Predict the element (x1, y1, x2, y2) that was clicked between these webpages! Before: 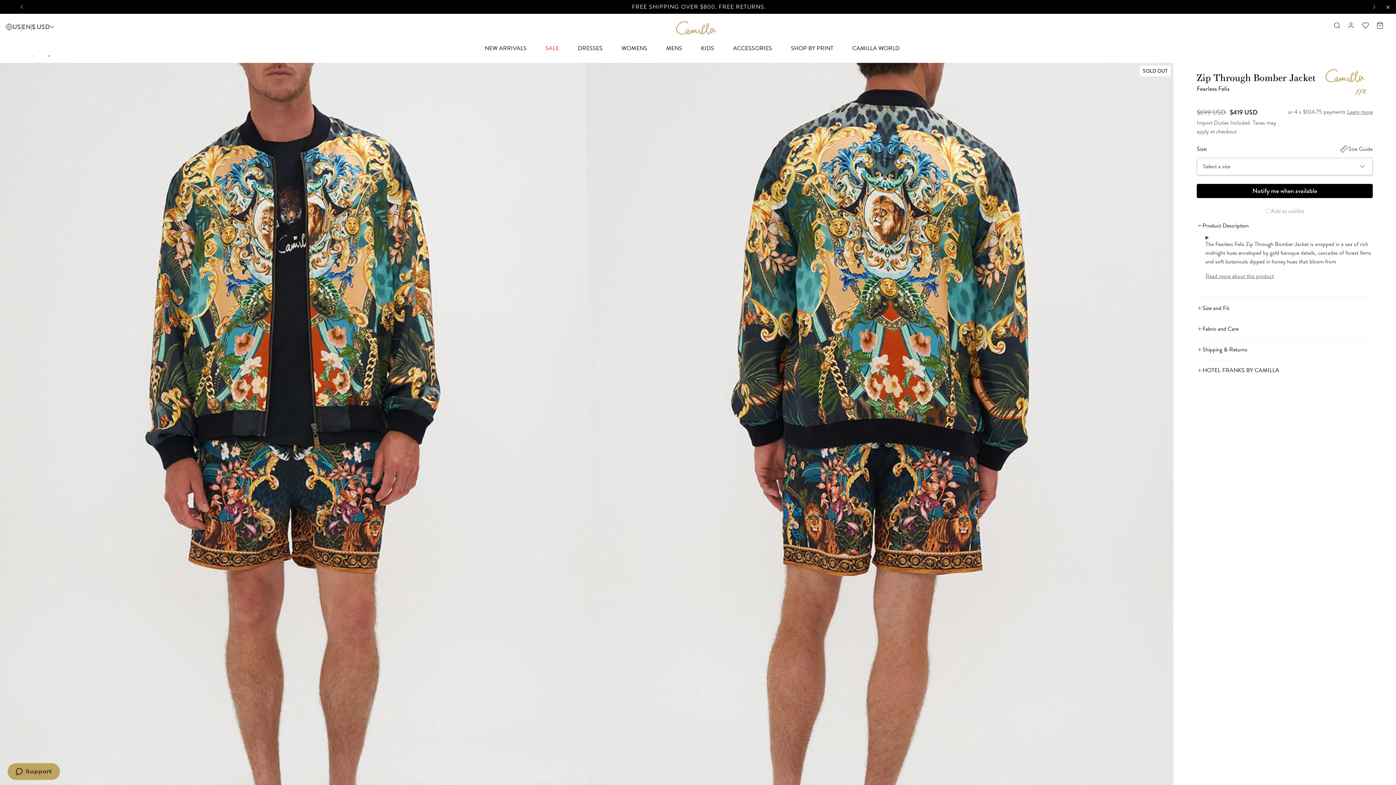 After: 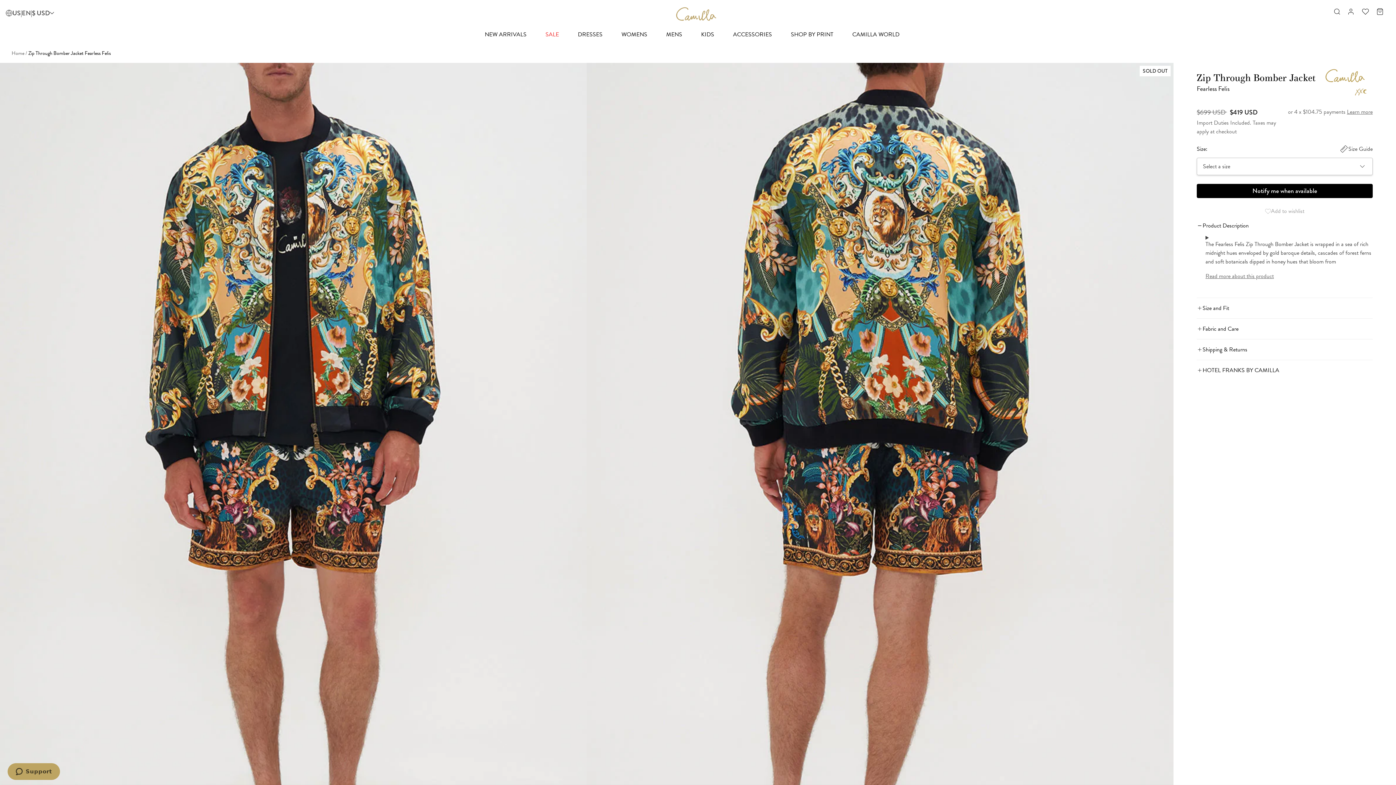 Action: label: Close announcement bar bbox: (1380, 0, 1396, 13)